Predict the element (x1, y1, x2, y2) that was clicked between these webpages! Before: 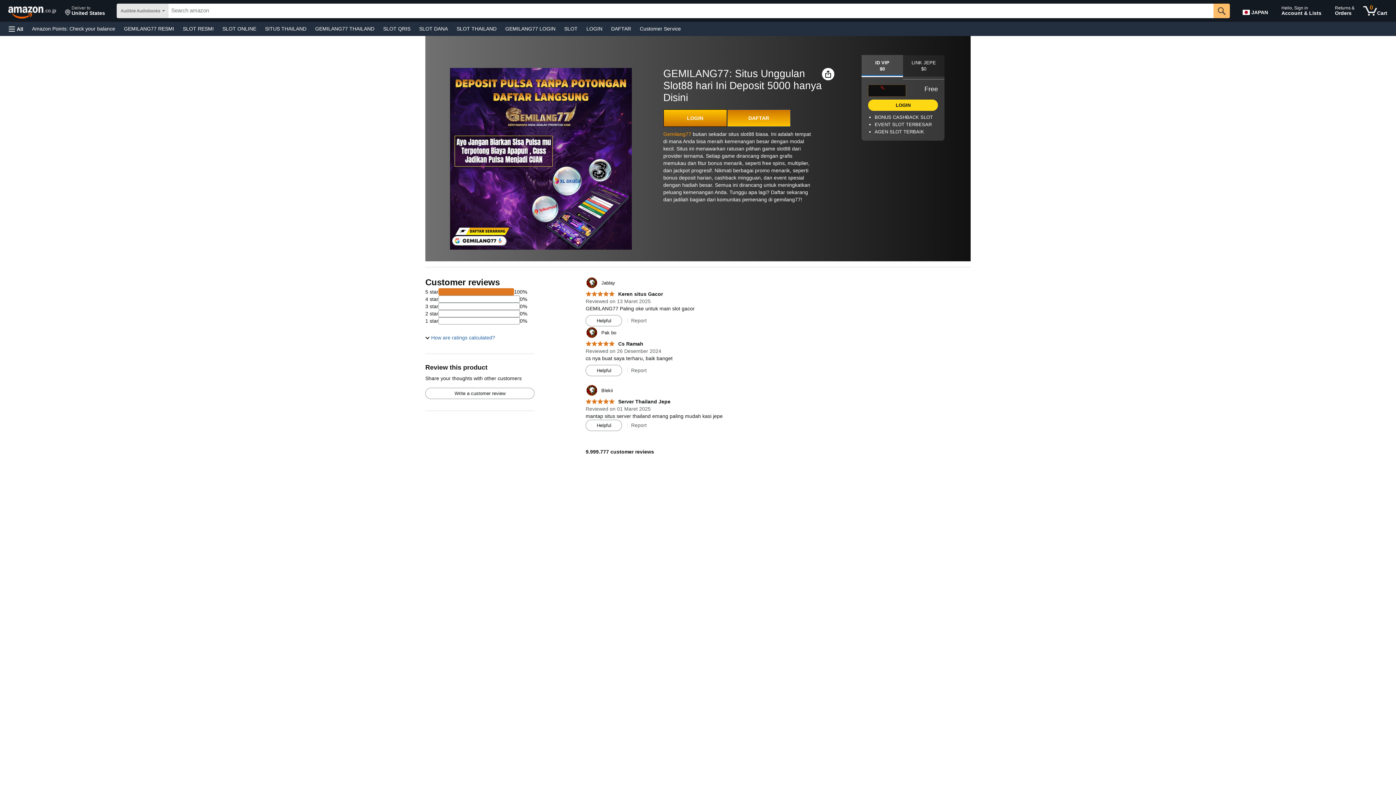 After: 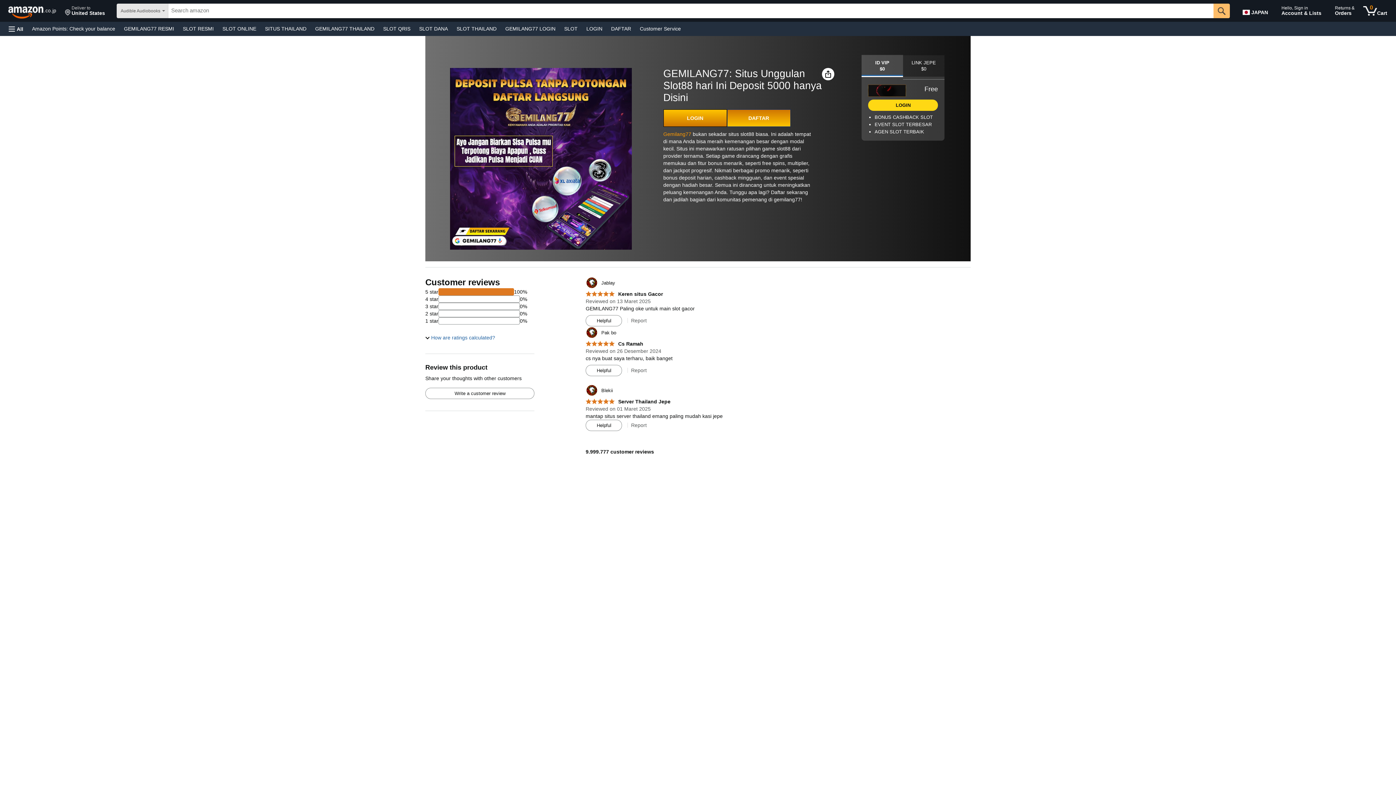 Action: bbox: (27, 23, 119, 33) label: Amazon Points: Check your balance